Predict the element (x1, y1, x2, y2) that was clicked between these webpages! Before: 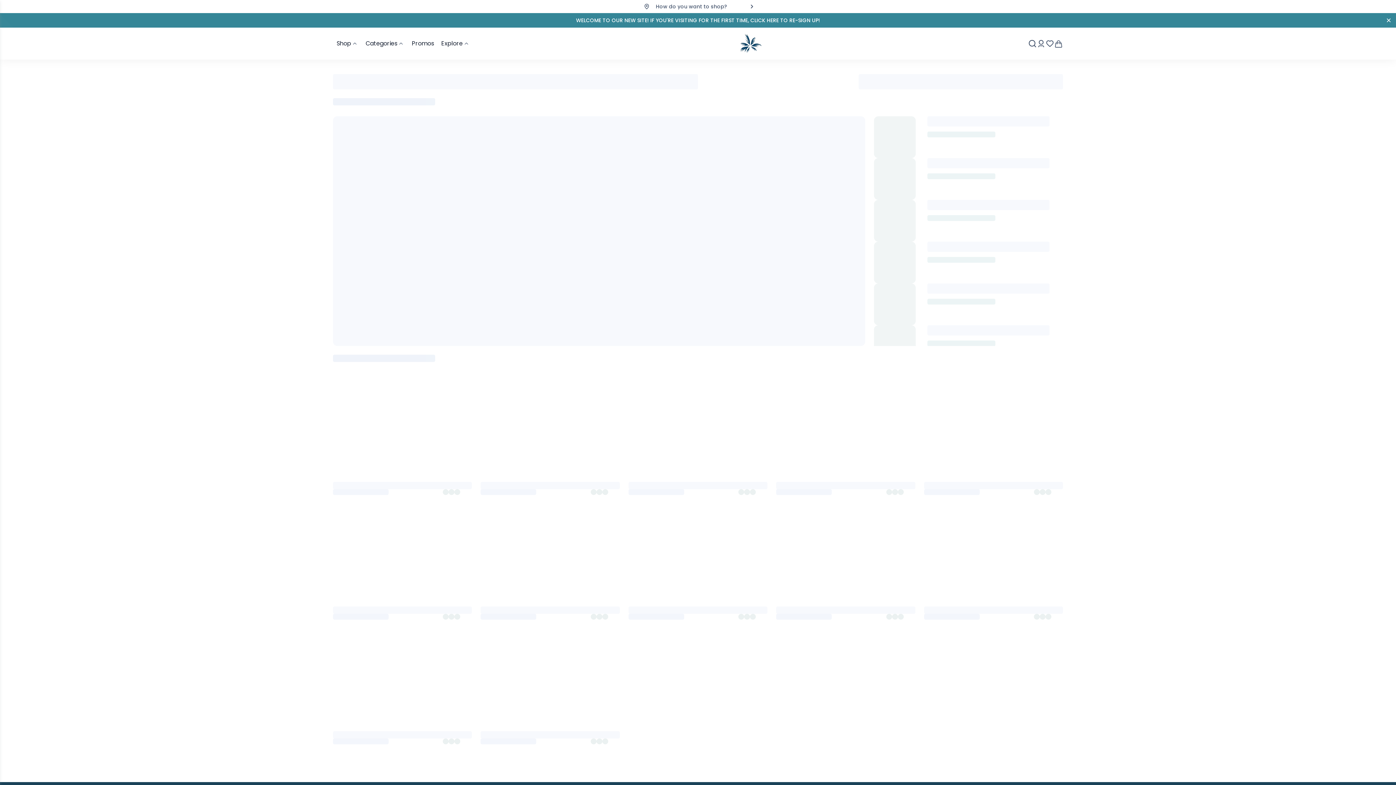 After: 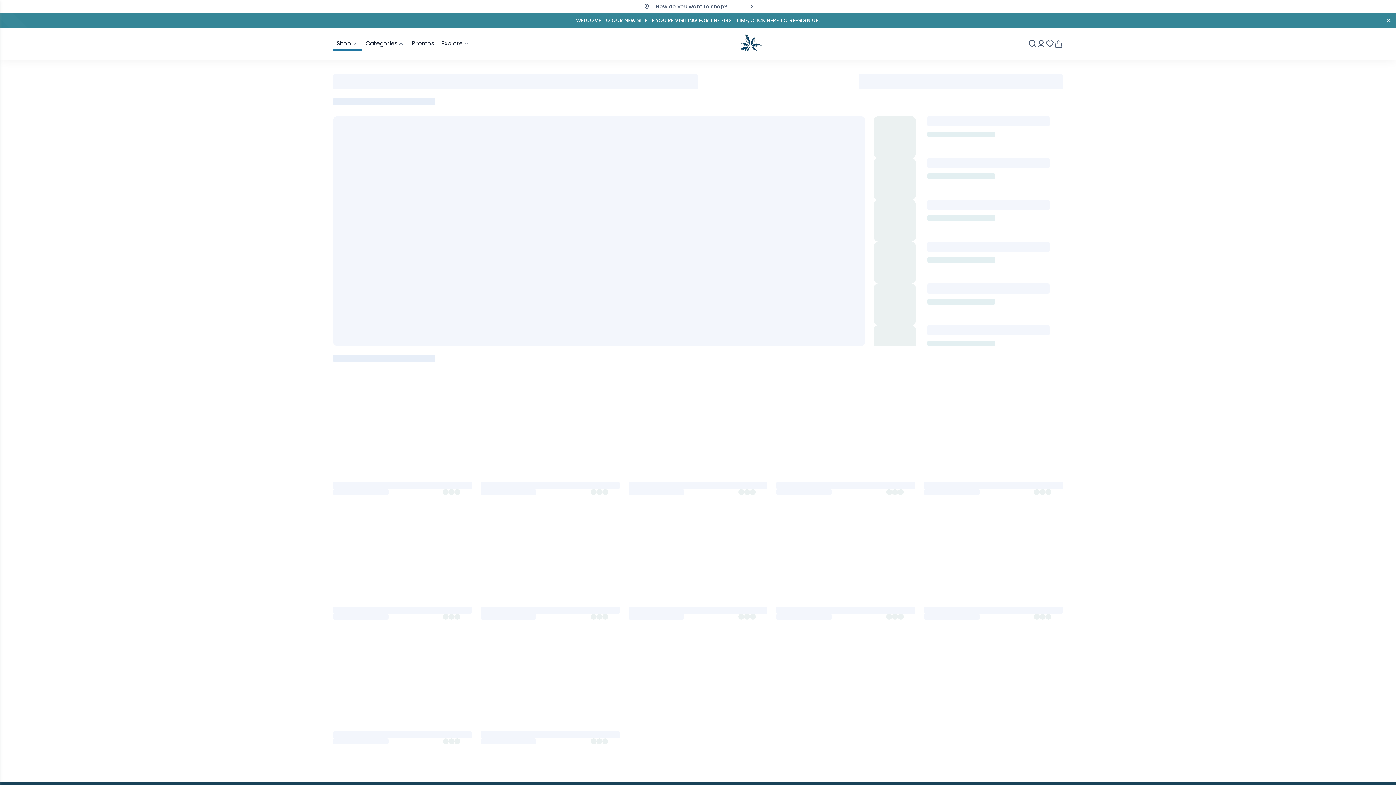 Action: bbox: (351, 40, 358, 47)